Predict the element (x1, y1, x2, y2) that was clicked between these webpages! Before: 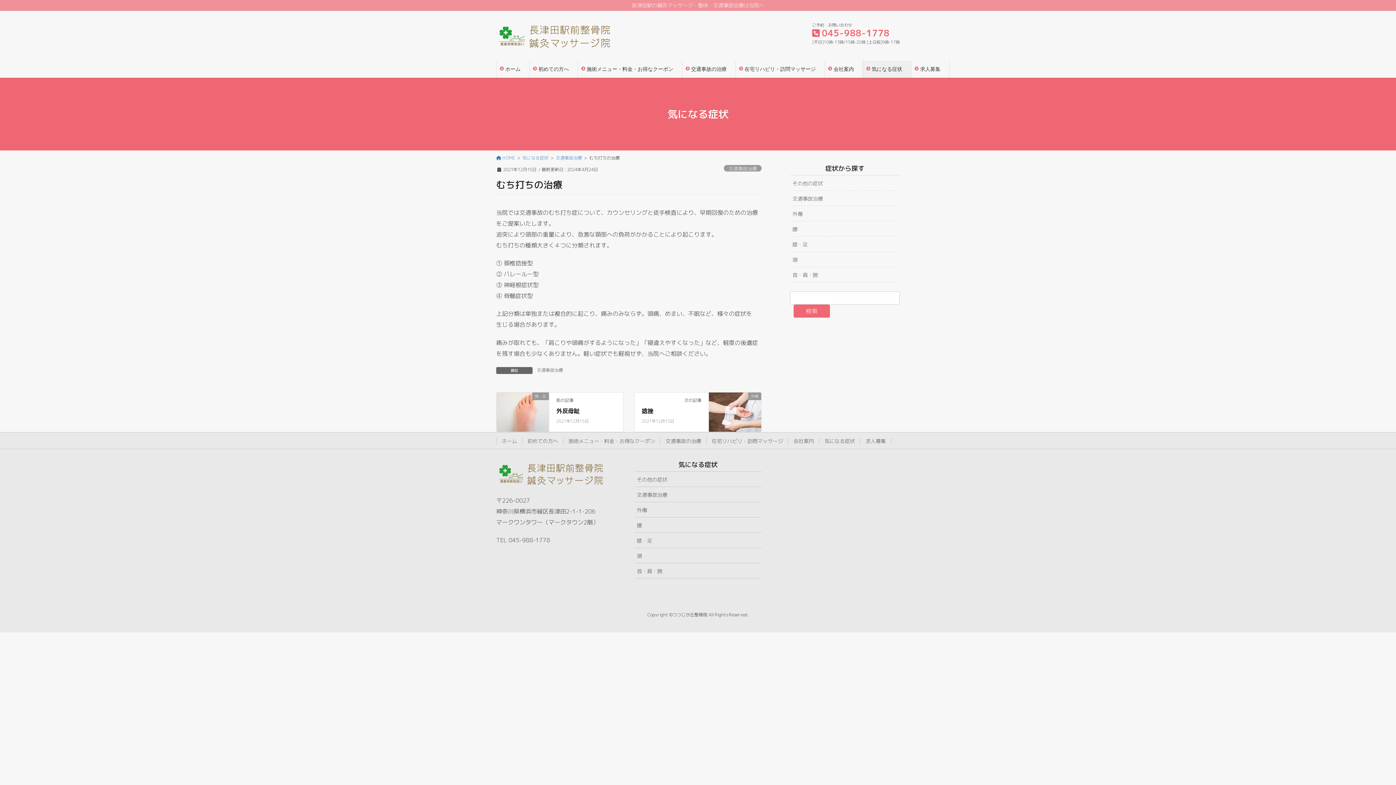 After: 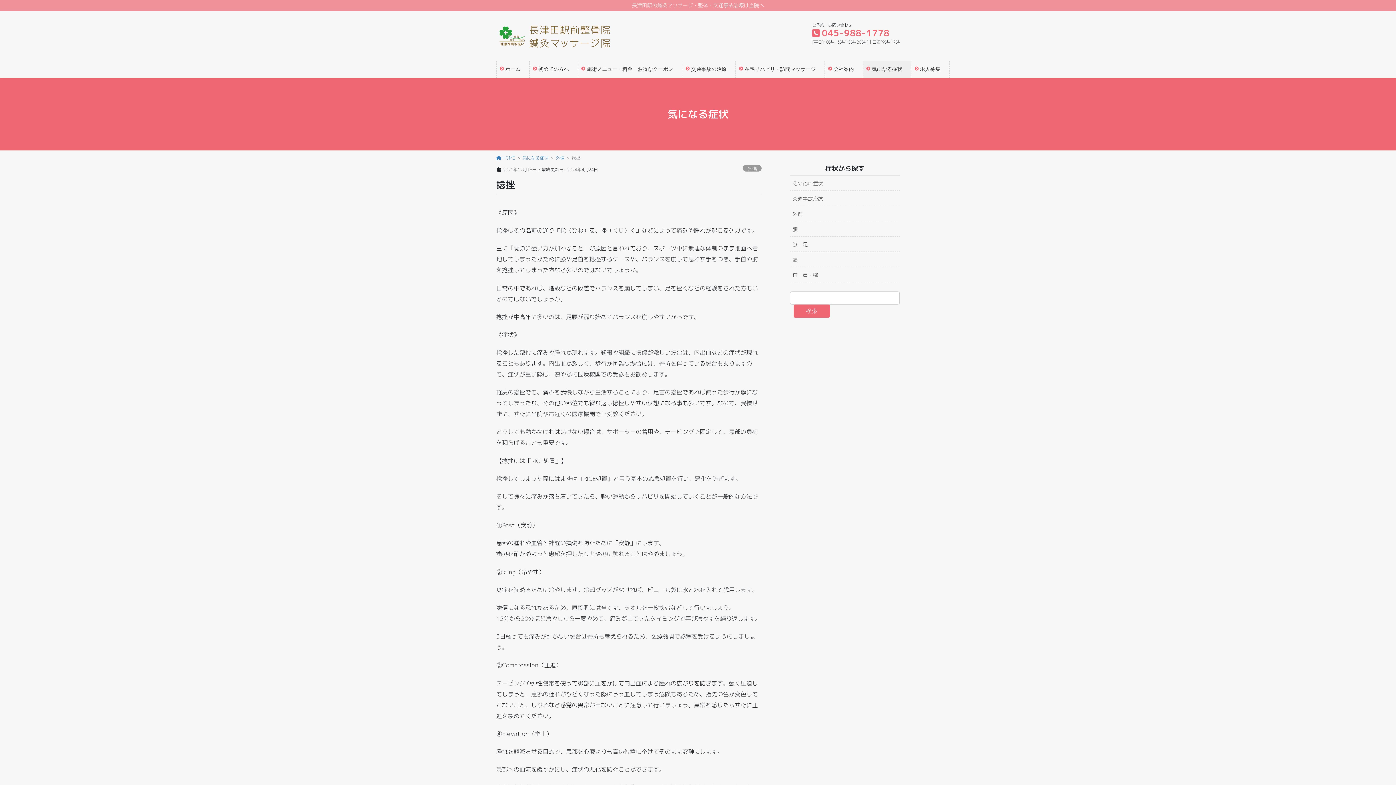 Action: bbox: (709, 405, 761, 413) label: 外傷